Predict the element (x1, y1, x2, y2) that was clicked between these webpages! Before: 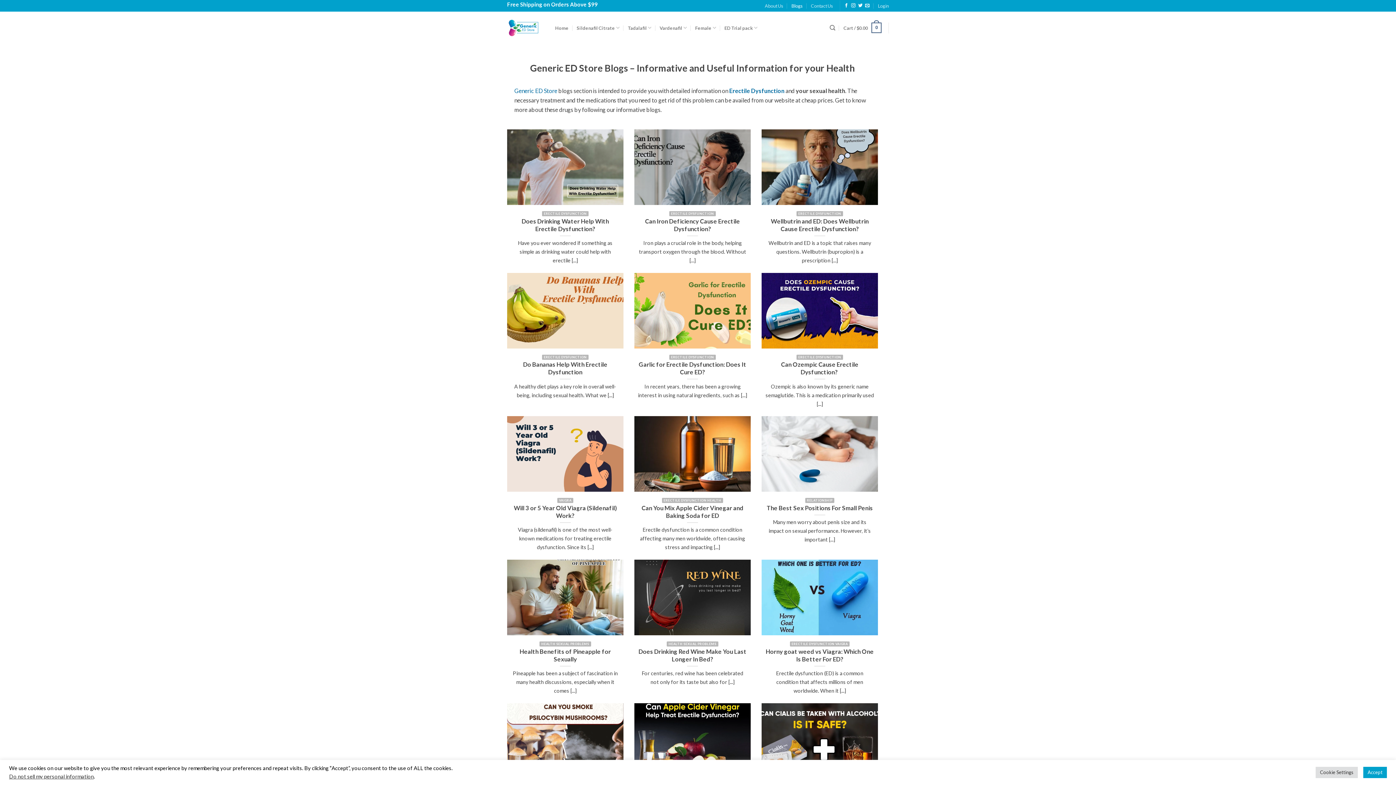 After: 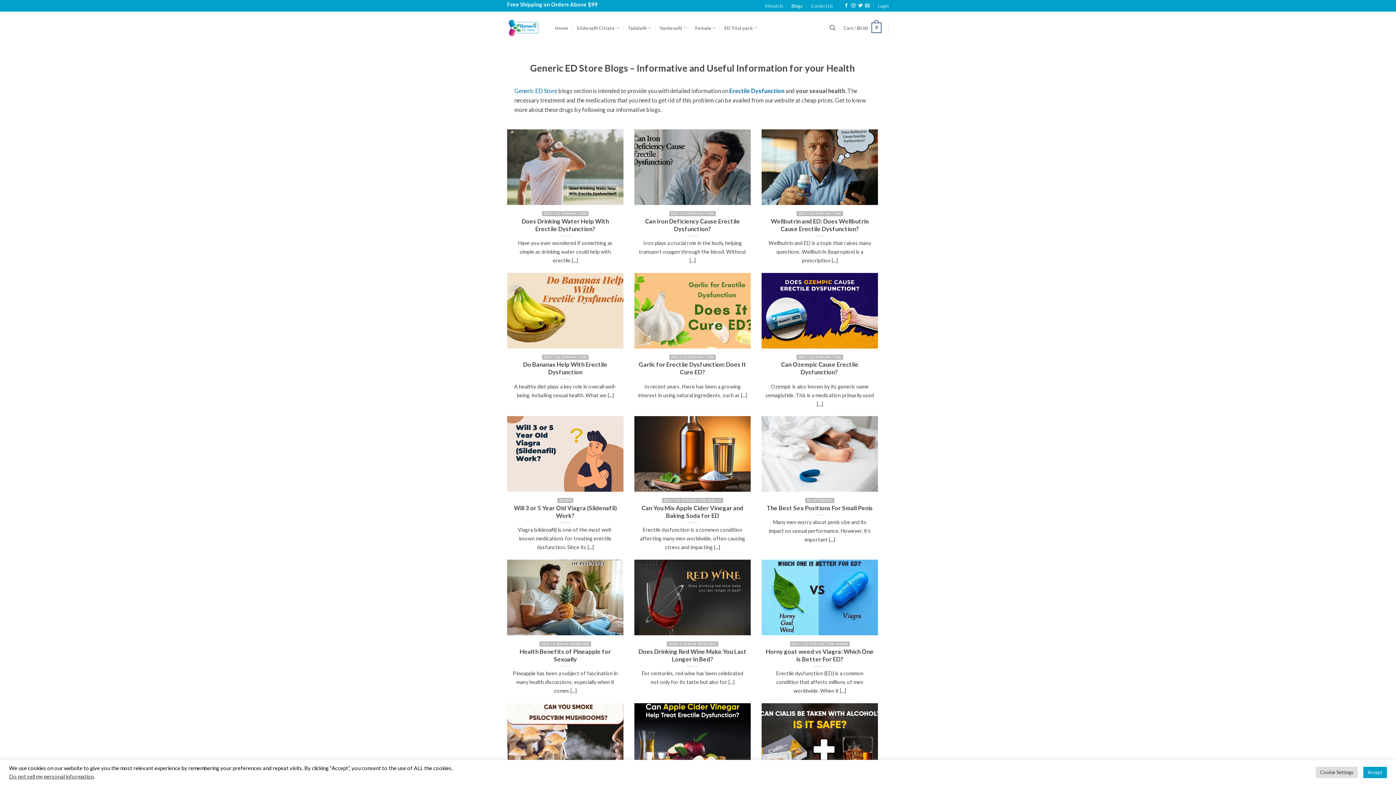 Action: bbox: (791, 0, 802, 11) label: Blogs